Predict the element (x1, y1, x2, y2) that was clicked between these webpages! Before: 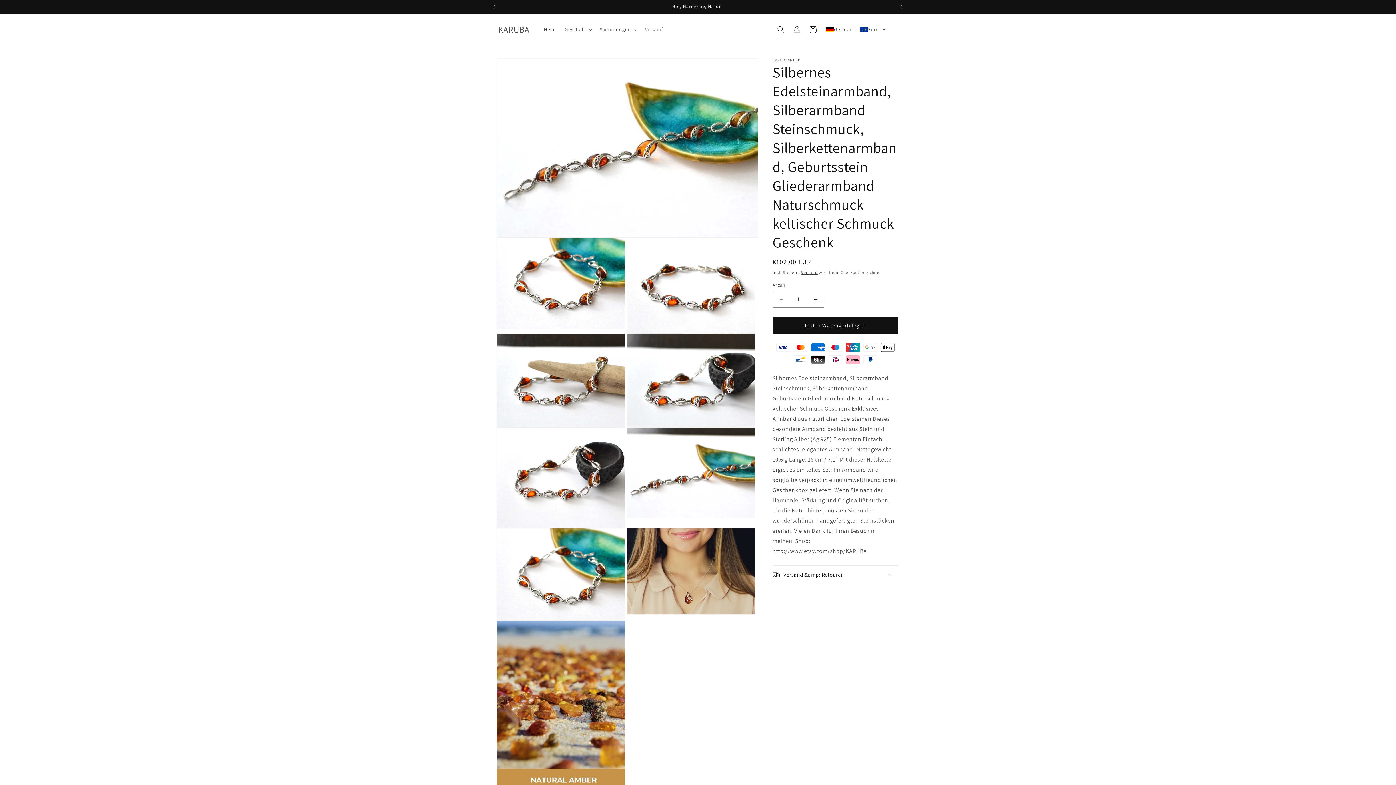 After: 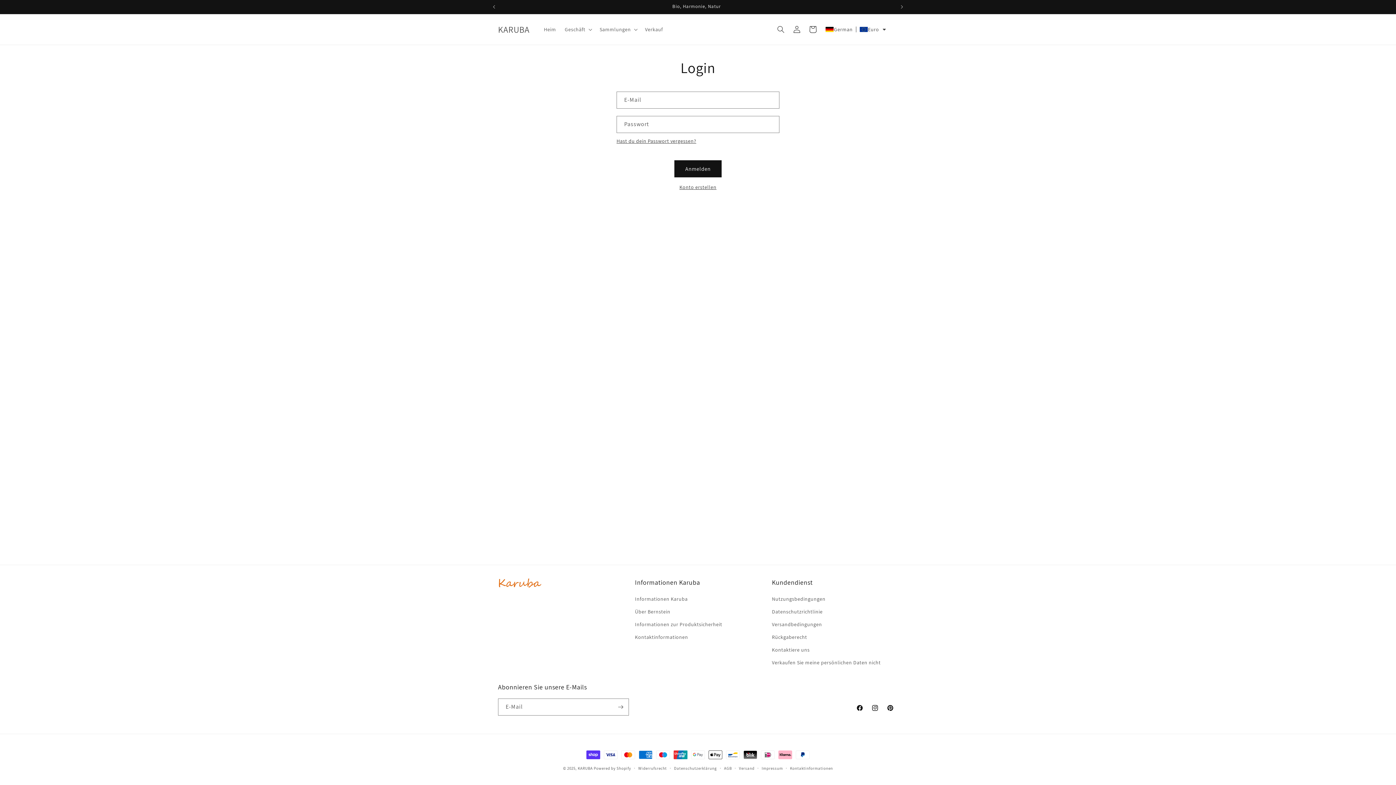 Action: label: Einloggen bbox: (789, 21, 805, 37)